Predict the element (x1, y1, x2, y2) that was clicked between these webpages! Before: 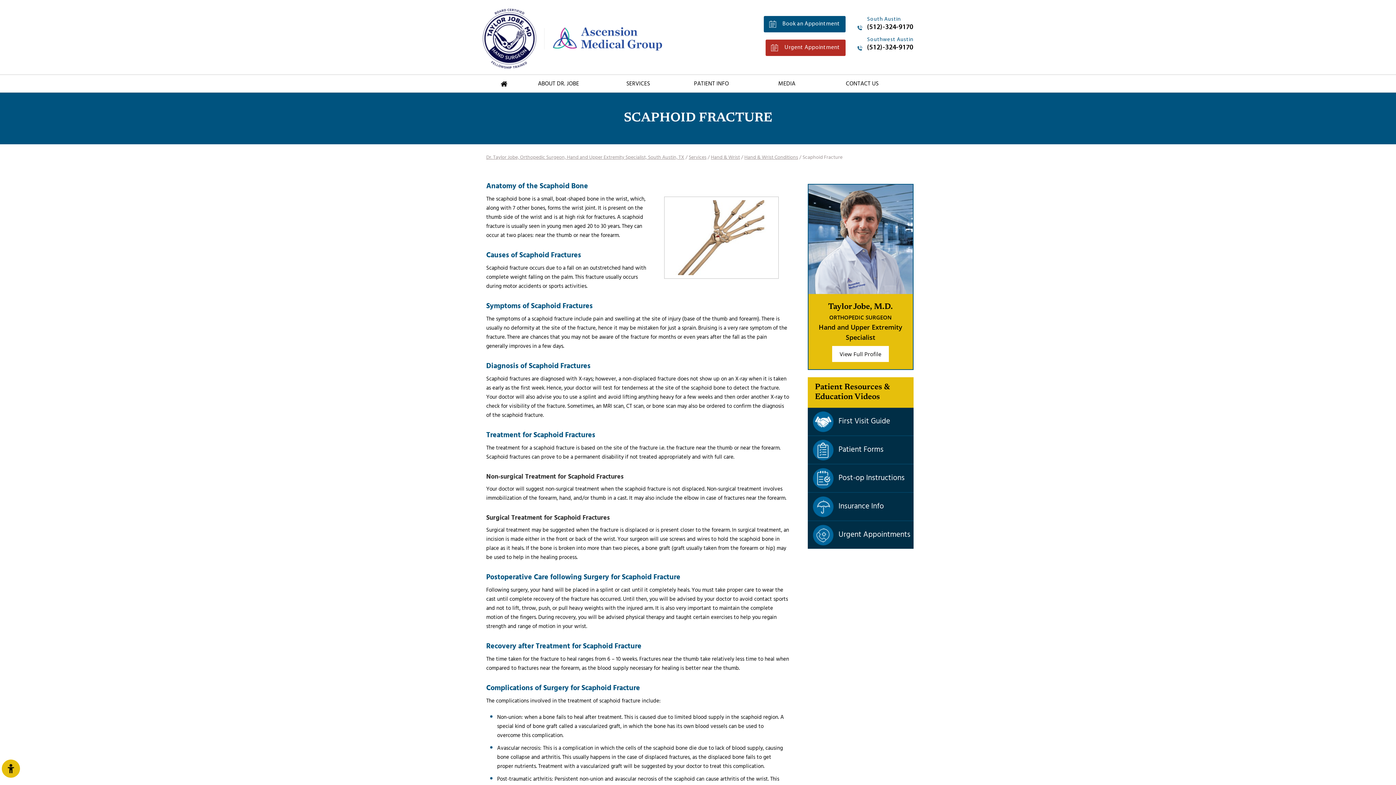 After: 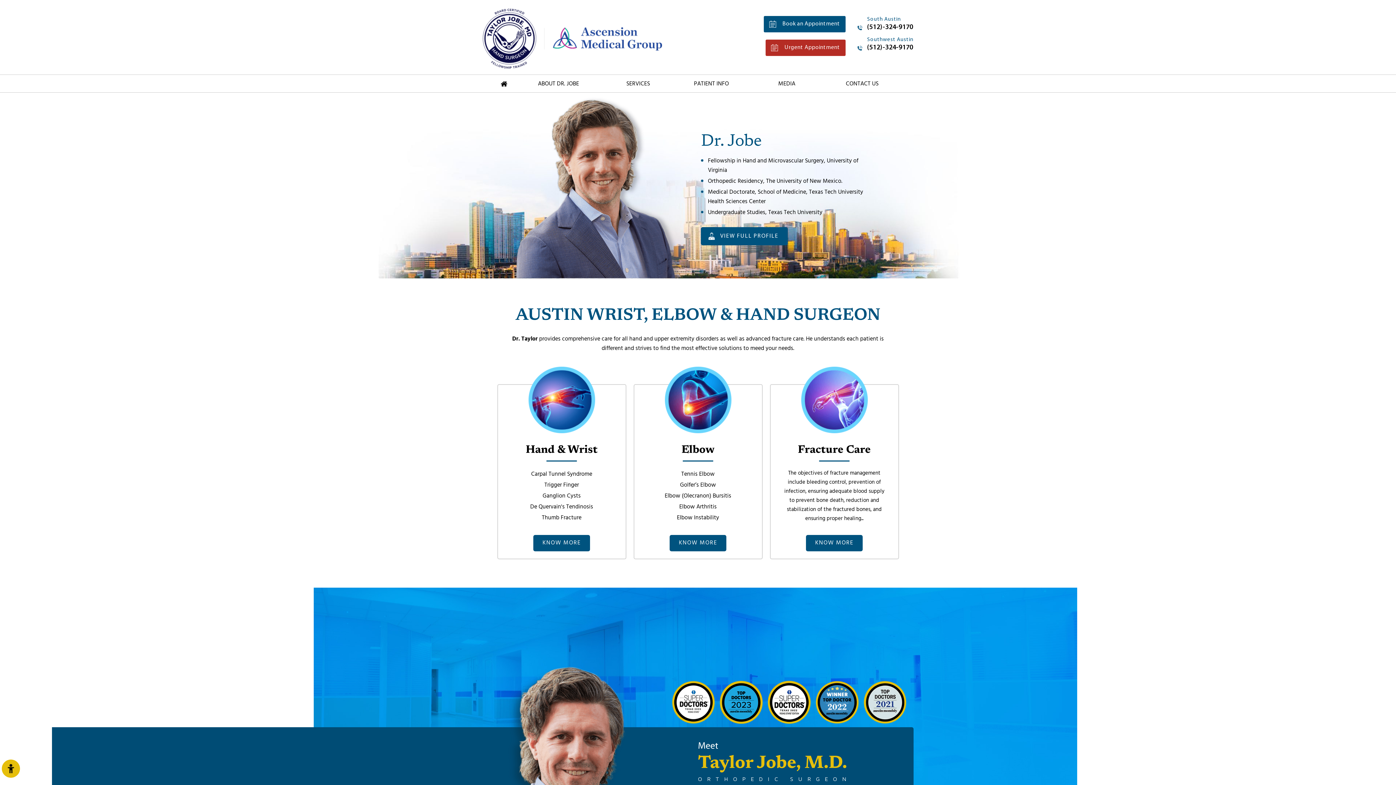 Action: label: HOME bbox: (495, 74, 513, 92)